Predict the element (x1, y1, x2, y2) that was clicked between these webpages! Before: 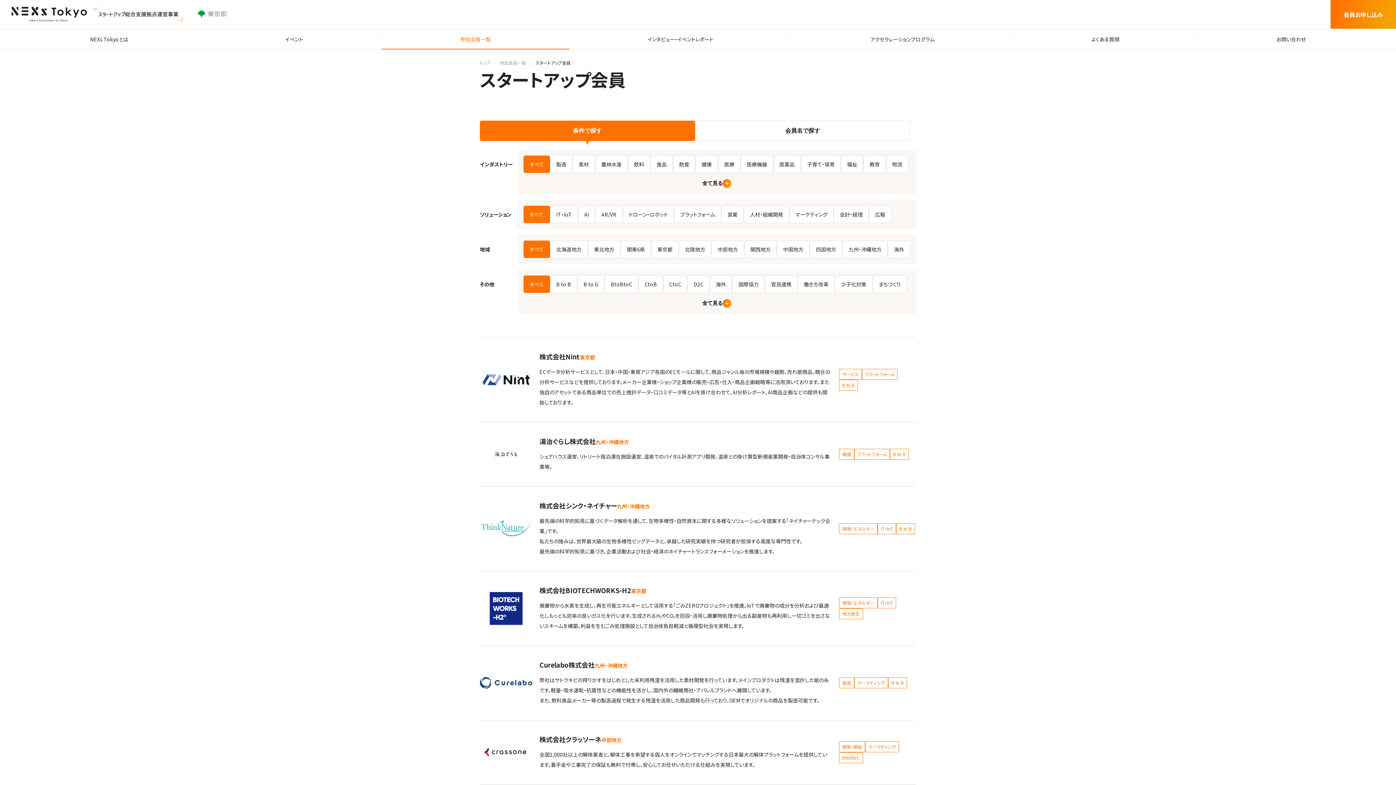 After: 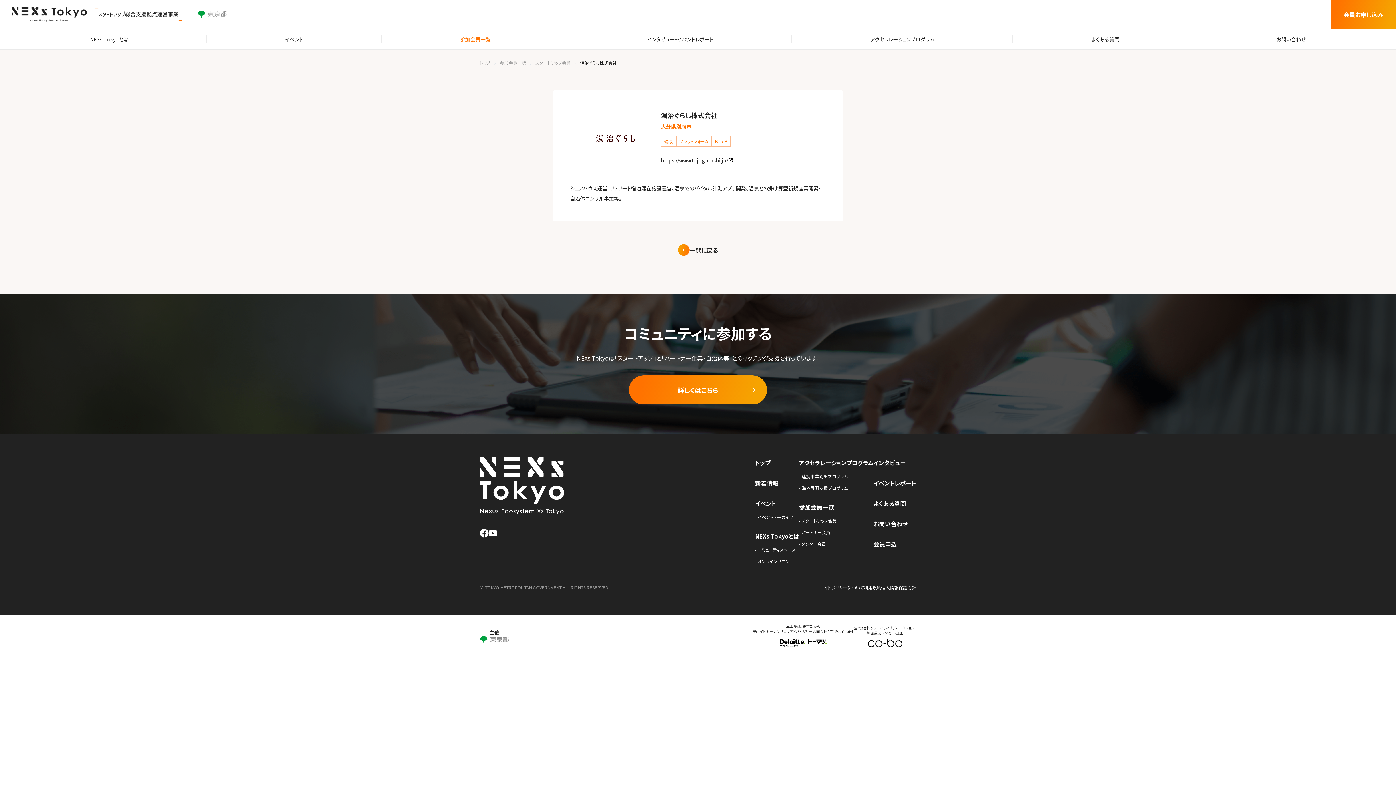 Action: label: 湯治ぐらし株式会社
九州・沖縄地方

シェアハウス運営、リトリート宿泊滞在施設運営、温泉でのバイタル計測アプリ開発、温泉との掛け算型新規産業開発・自治体コンサル事業等。

健康
プラットフォーム
B to B bbox: (480, 422, 916, 486)